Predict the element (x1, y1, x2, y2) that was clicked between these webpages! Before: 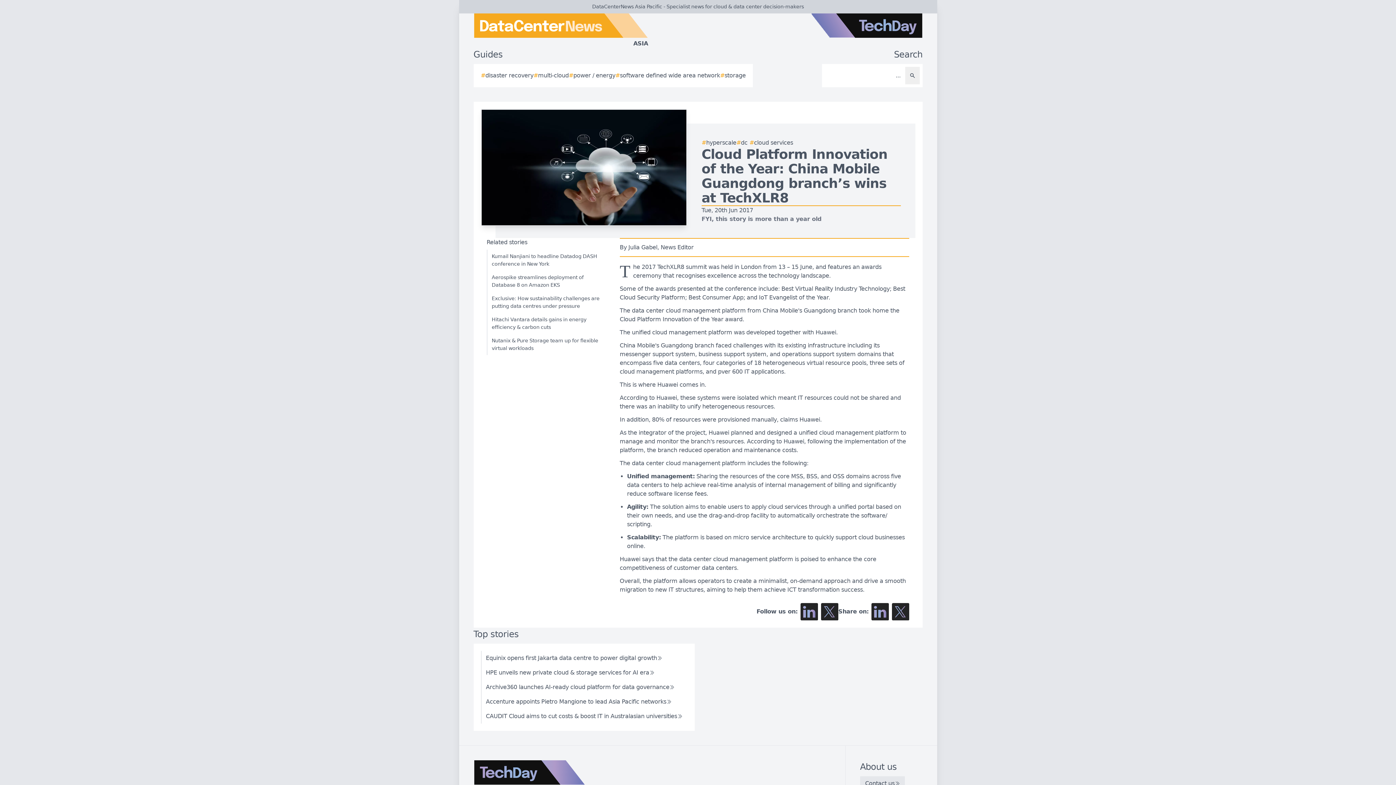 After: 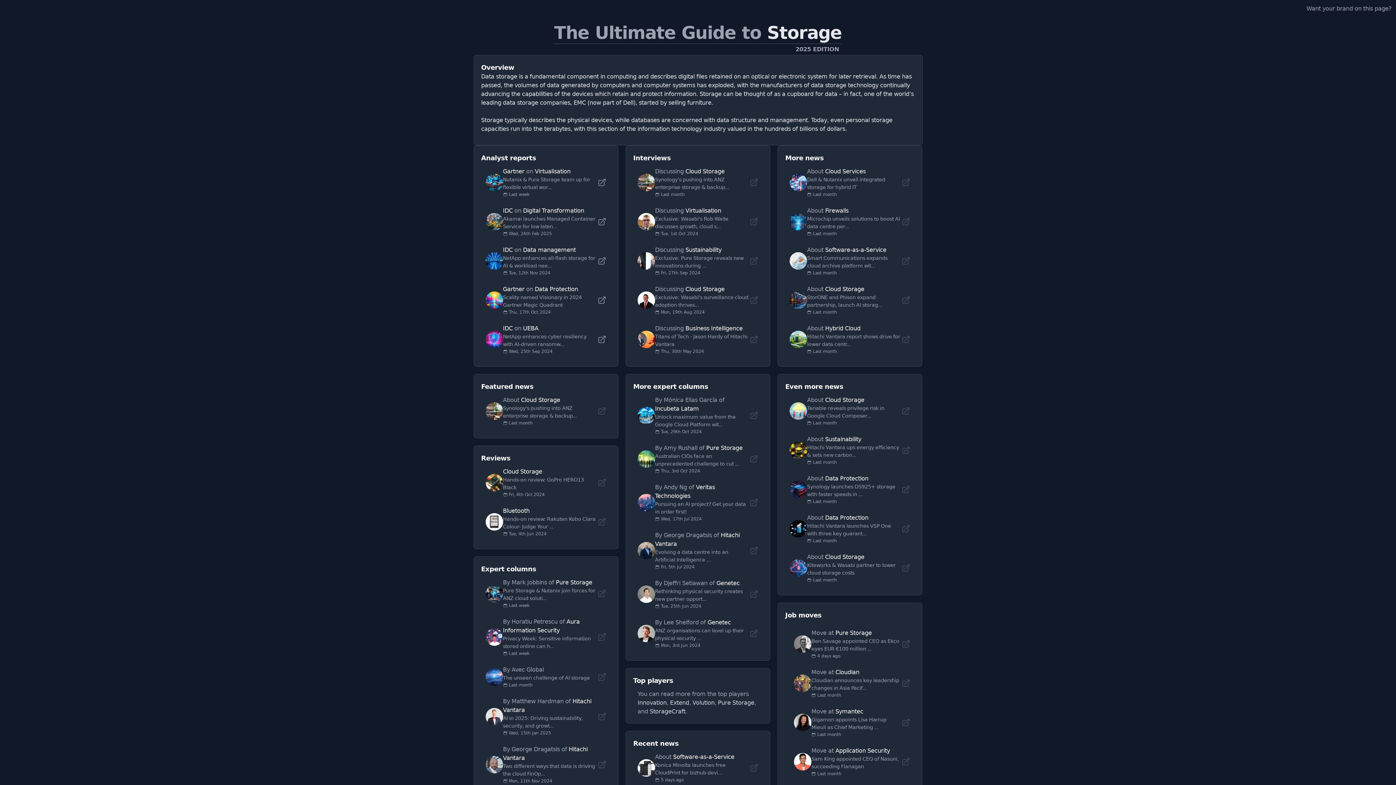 Action: label: #
storage bbox: (720, 71, 745, 80)